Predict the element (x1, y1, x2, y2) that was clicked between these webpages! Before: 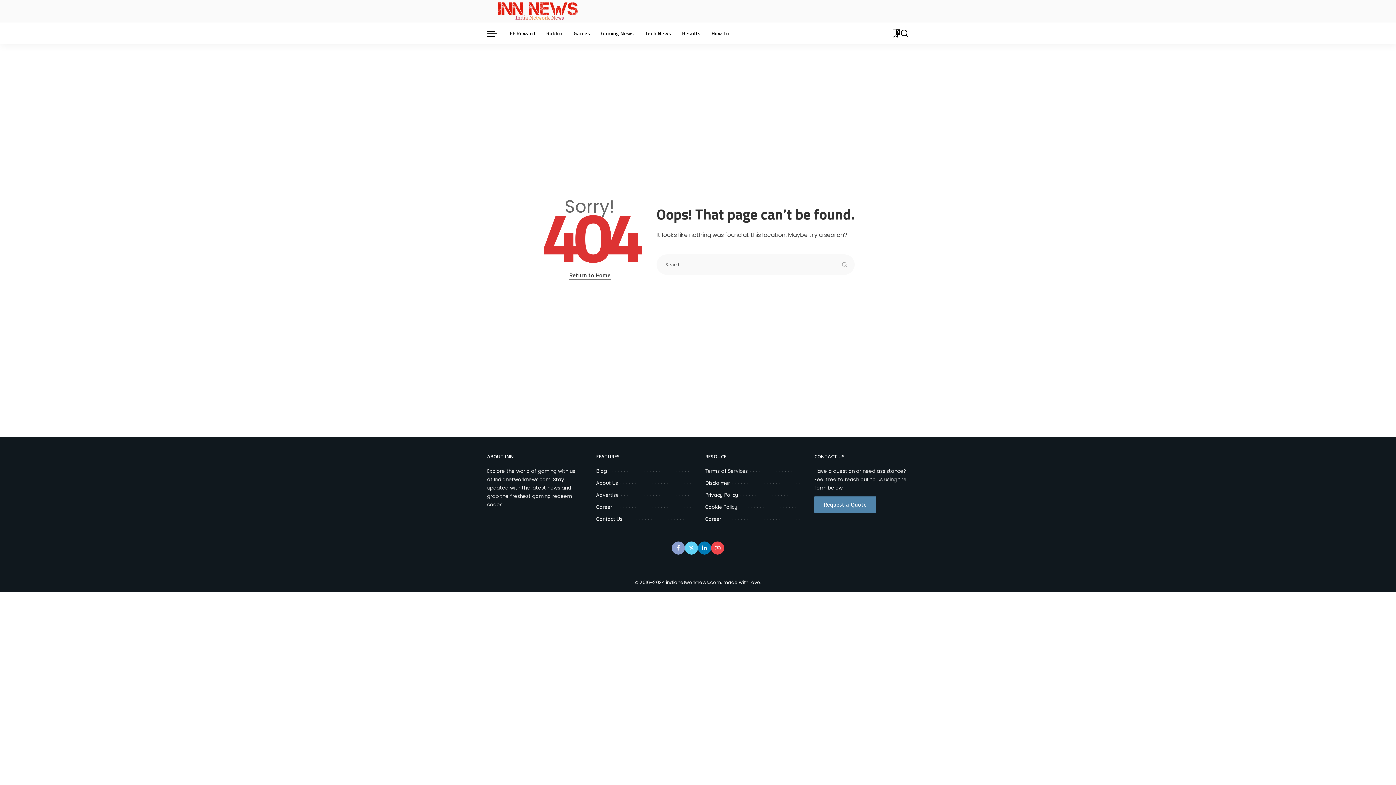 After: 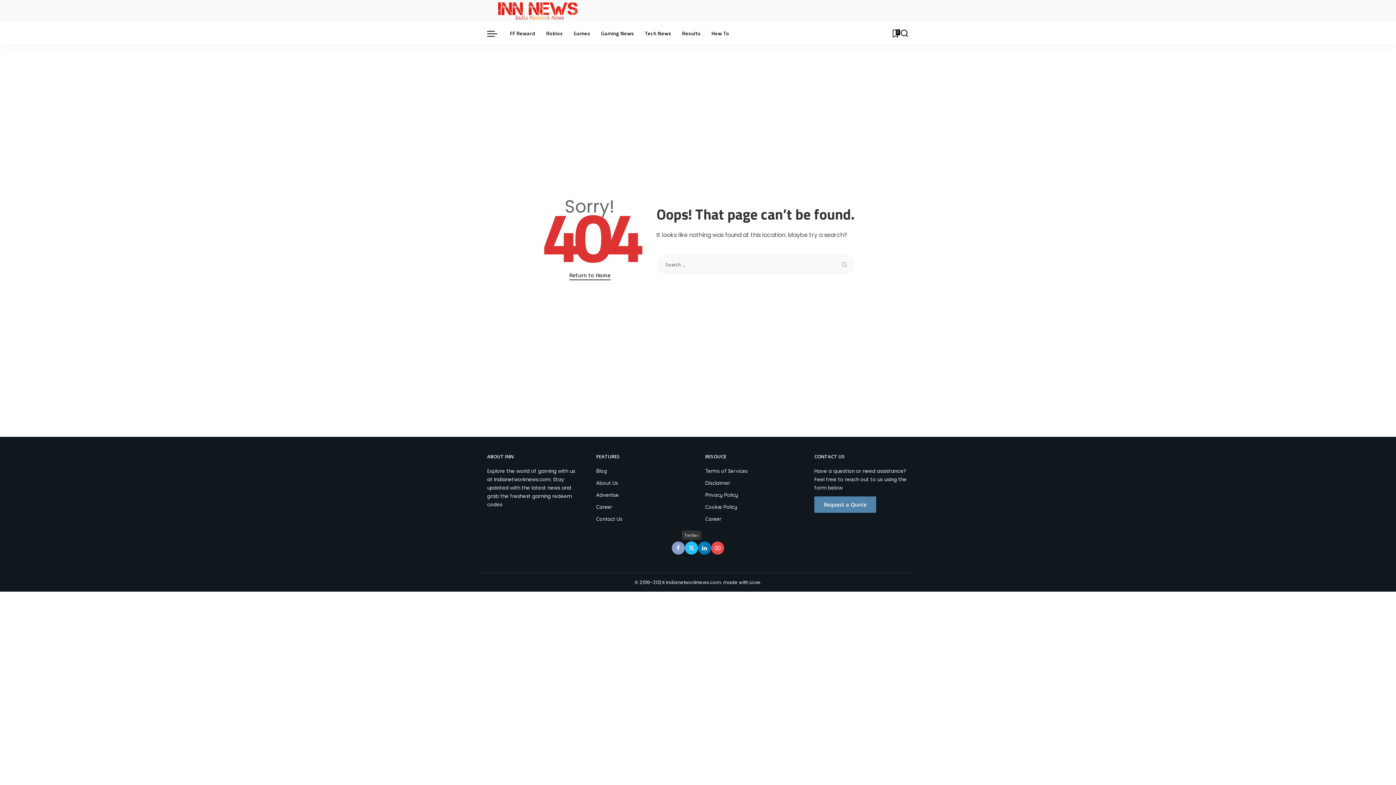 Action: label: Twitter bbox: (685, 541, 698, 554)